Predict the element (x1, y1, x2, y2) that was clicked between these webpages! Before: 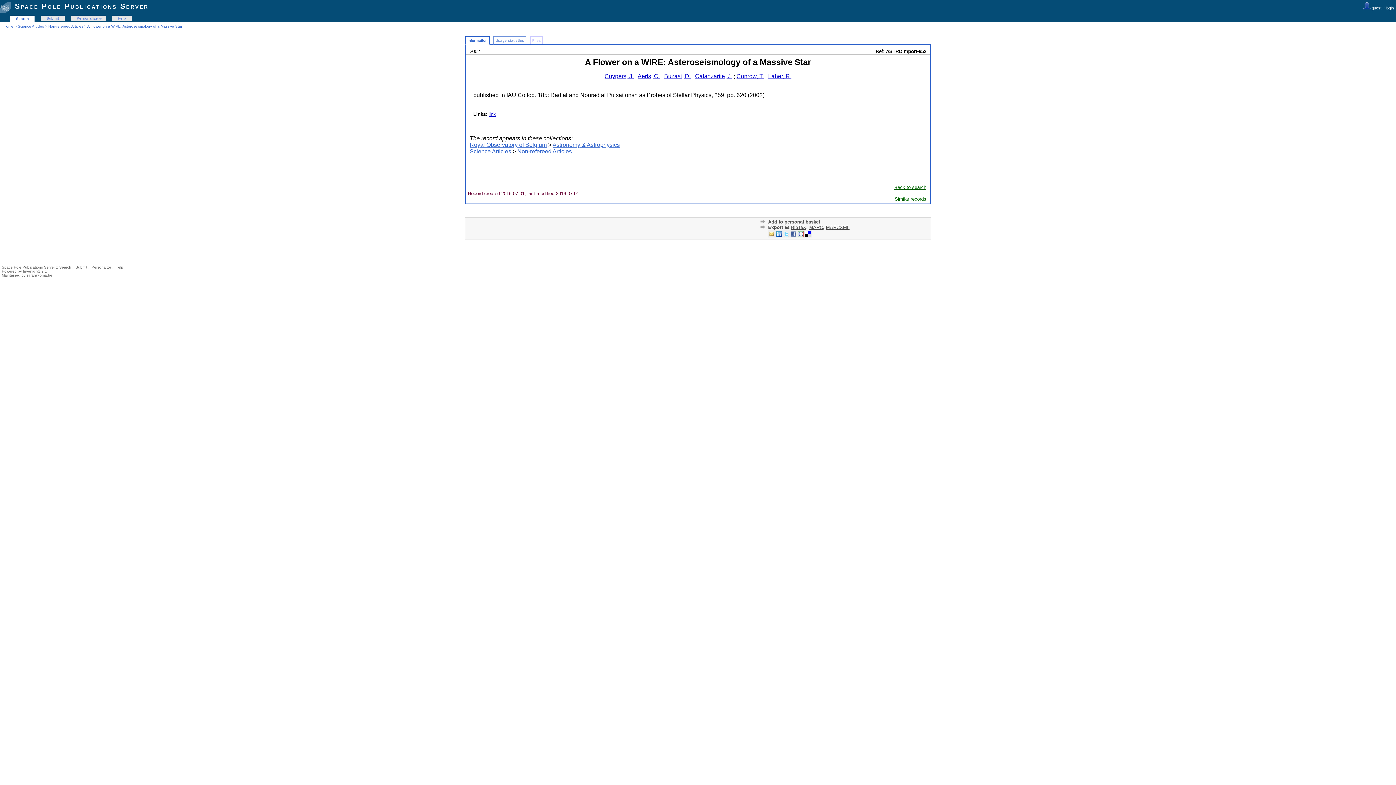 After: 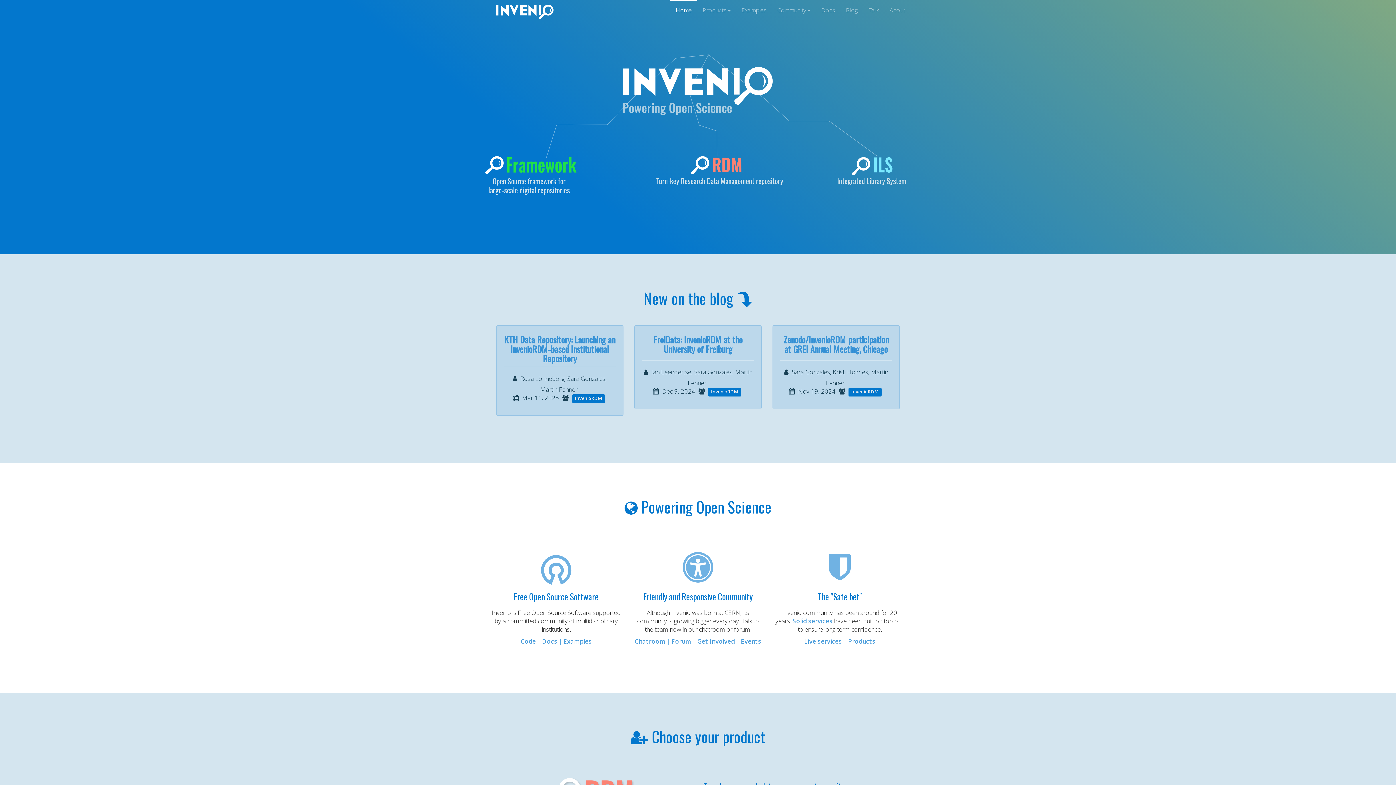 Action: label: Invenio bbox: (22, 269, 35, 273)